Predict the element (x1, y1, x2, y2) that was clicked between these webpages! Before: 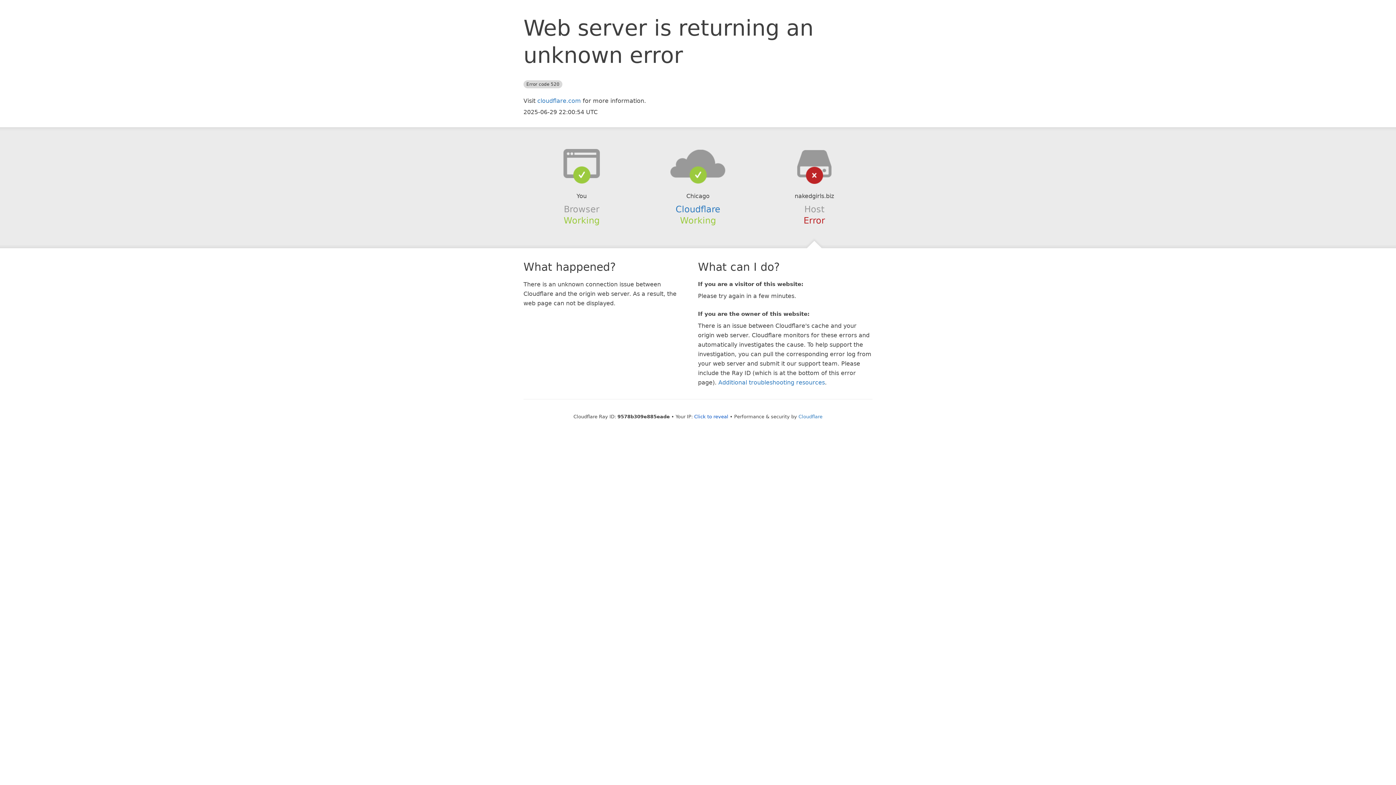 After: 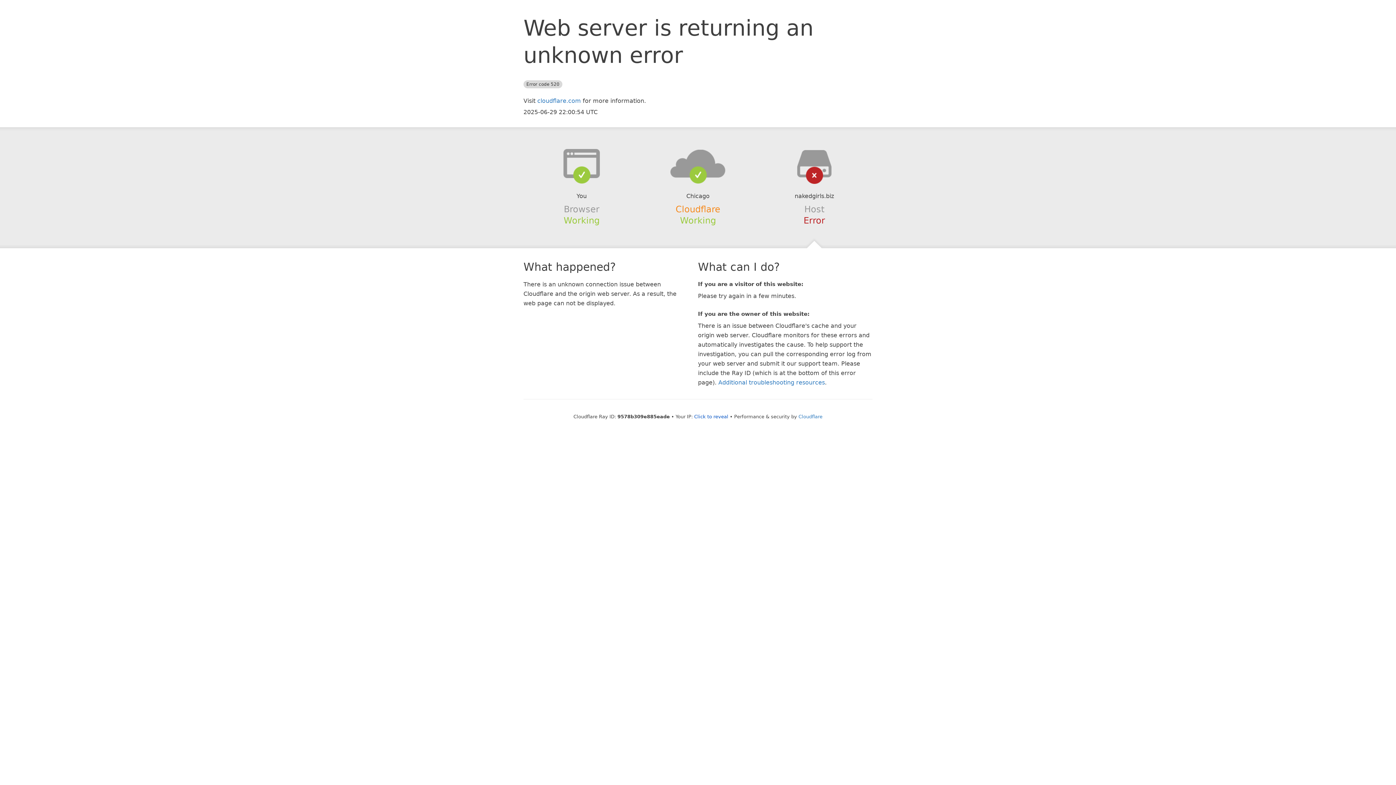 Action: label: Cloudflare bbox: (675, 204, 720, 214)